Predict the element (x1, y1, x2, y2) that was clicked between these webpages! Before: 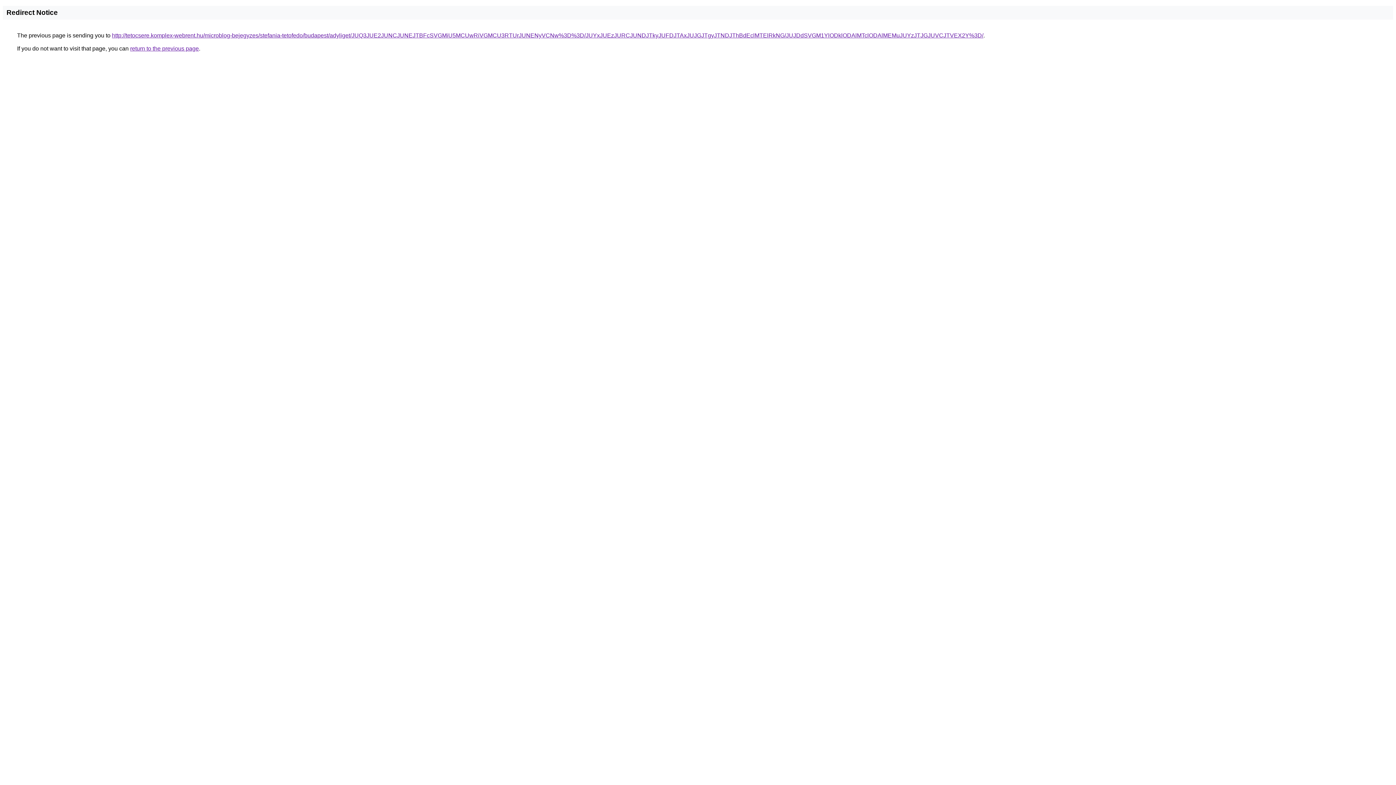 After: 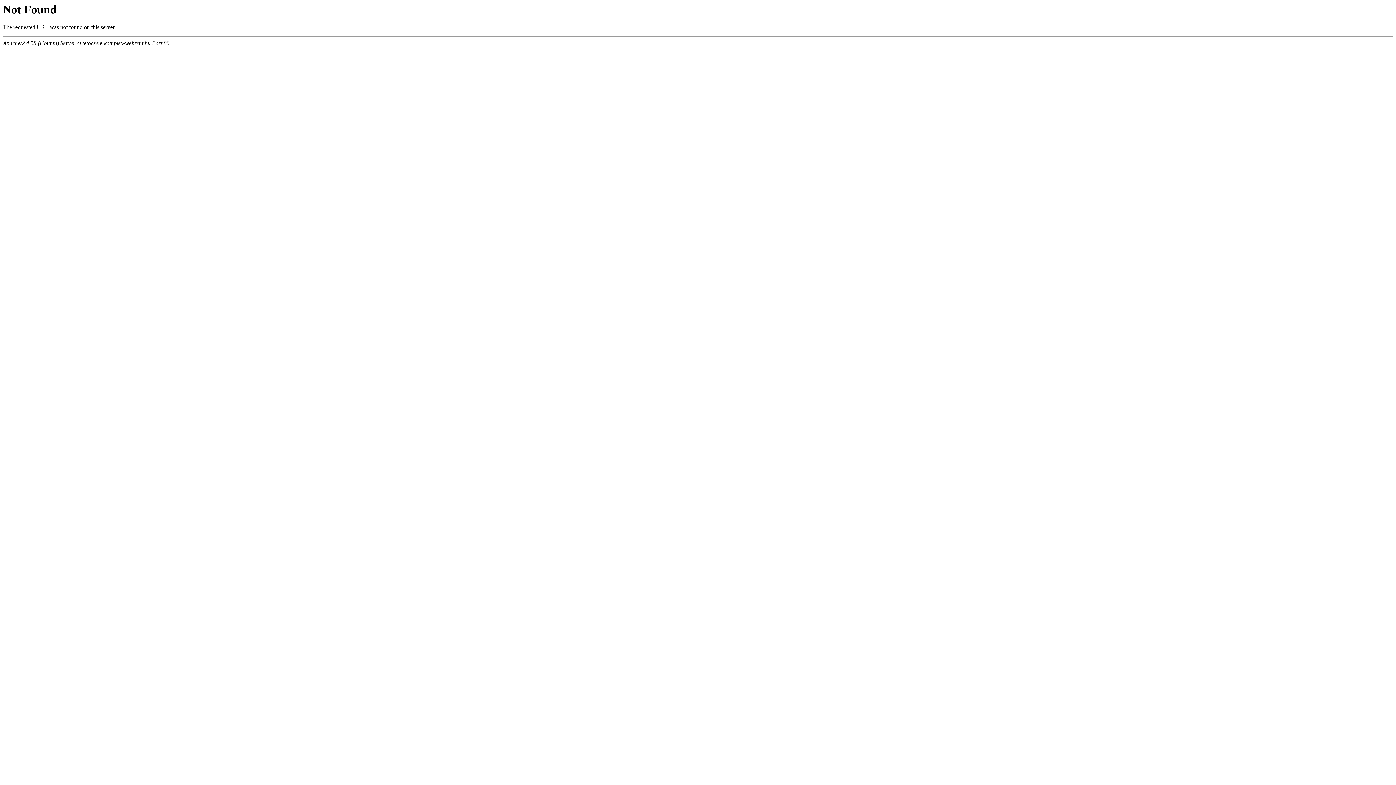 Action: label: http://tetocsere.komplex-webrent.hu/microblog-bejegyzes/stefania-tetofedo/budapest/adyliget/JUQ3JUE2JUNCJUNEJTBFcSVGMiU5MCUwRiVGMCU3RTUrJUNENyVCNw%3D%3D/JUYxJUEzJURCJUNDJTkyJUFDJTAxJUJGJTgyJTNDJThBdEclMTElRkNG/JUJDdSVGM1YlODklODAlMTclODAlMEMuJUYzJTJGJUVCJTVEX2Y%3D/ bbox: (112, 32, 983, 38)